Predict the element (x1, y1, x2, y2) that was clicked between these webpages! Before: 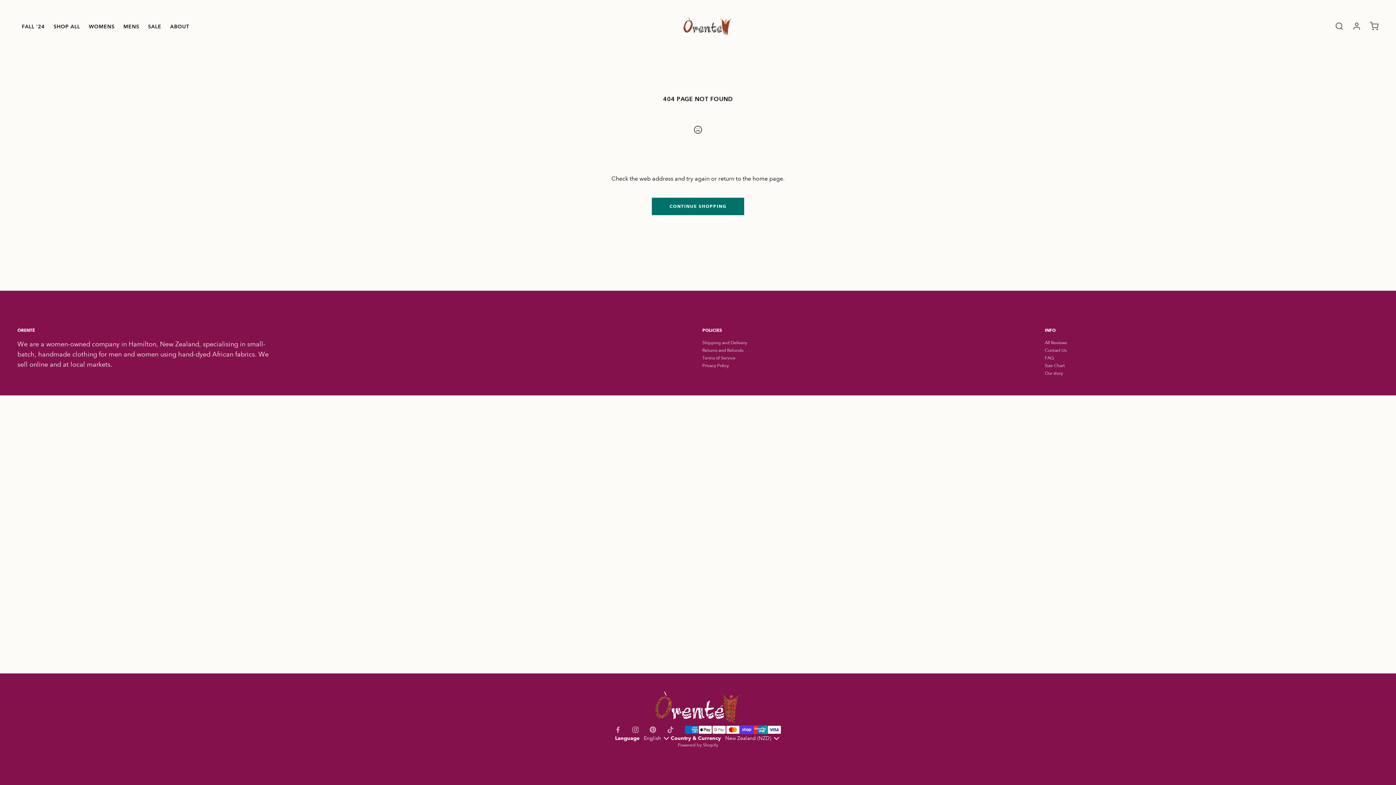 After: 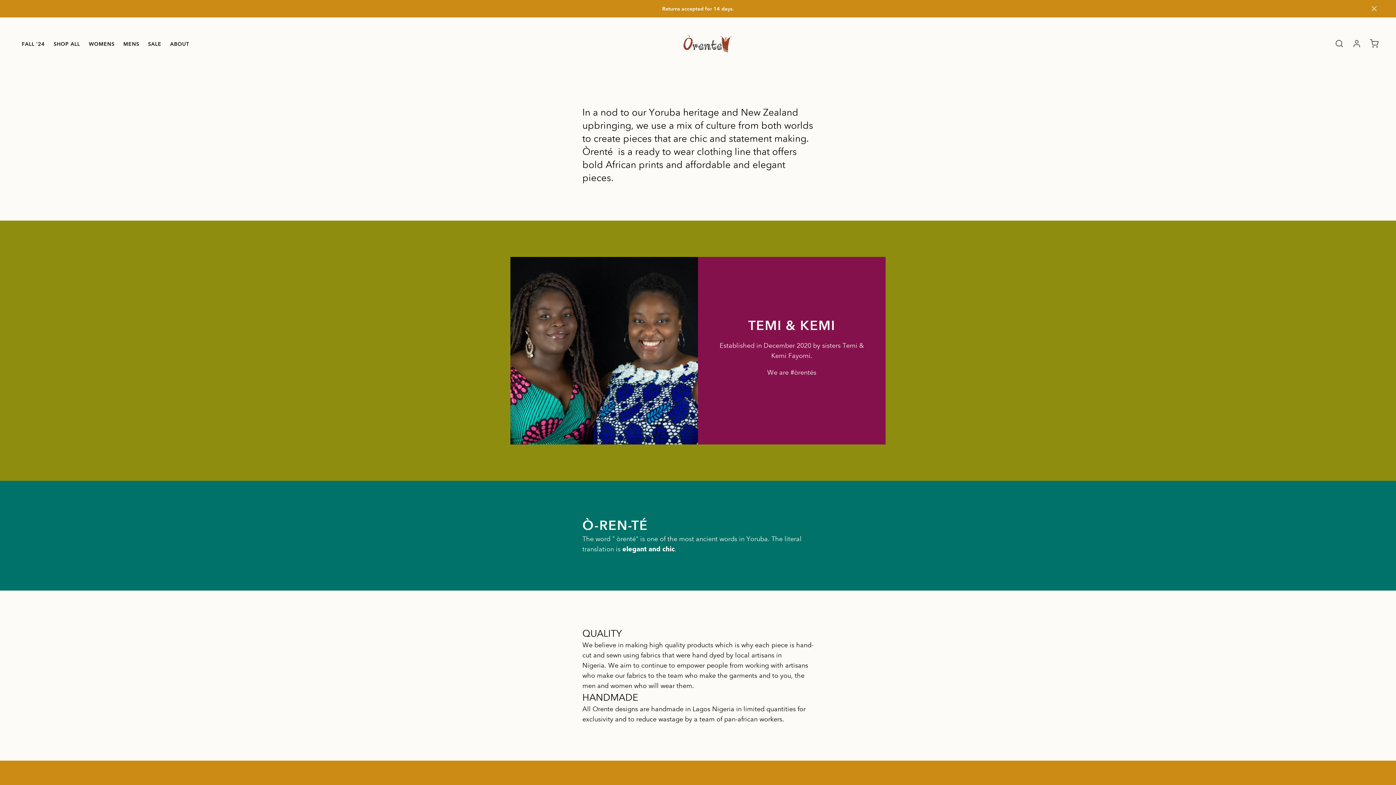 Action: bbox: (1045, 370, 1063, 376) label: Our story